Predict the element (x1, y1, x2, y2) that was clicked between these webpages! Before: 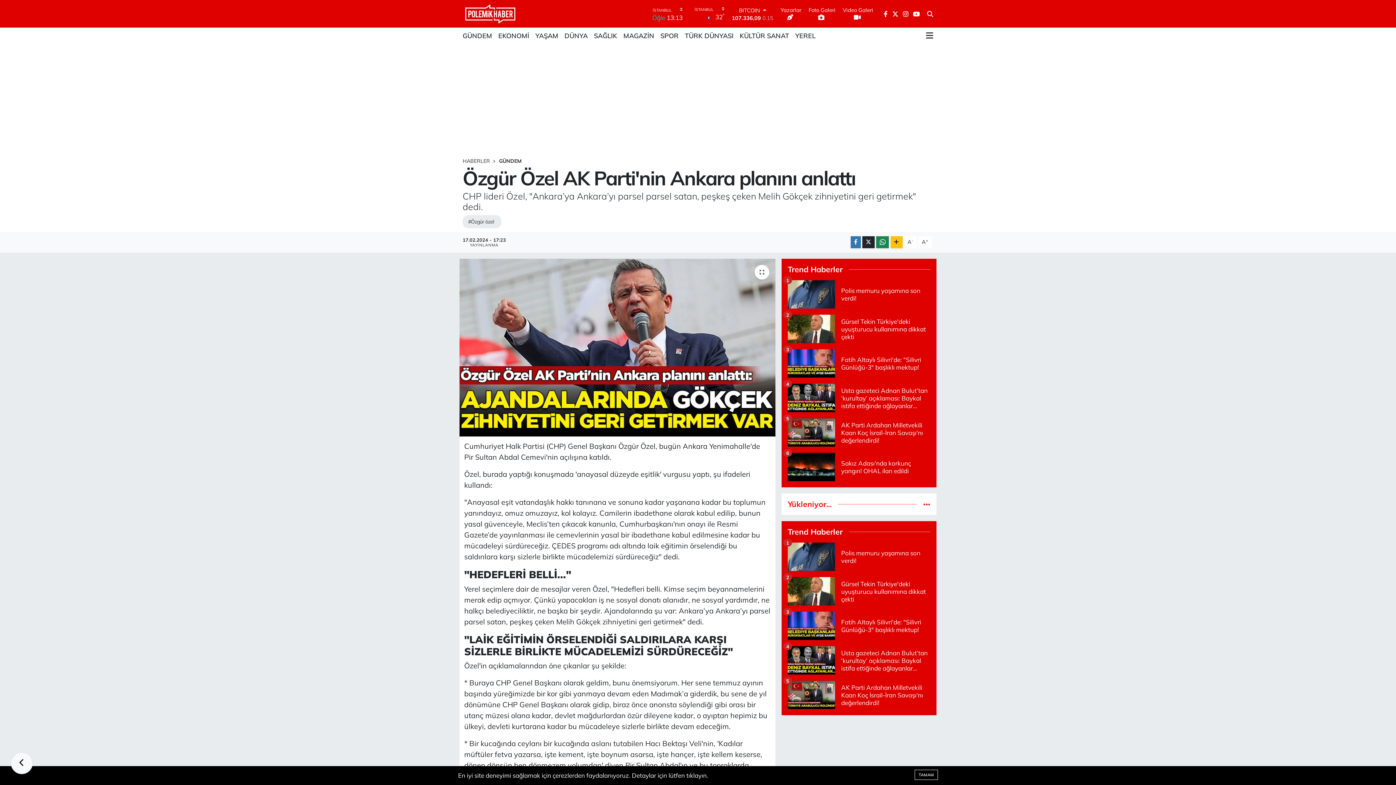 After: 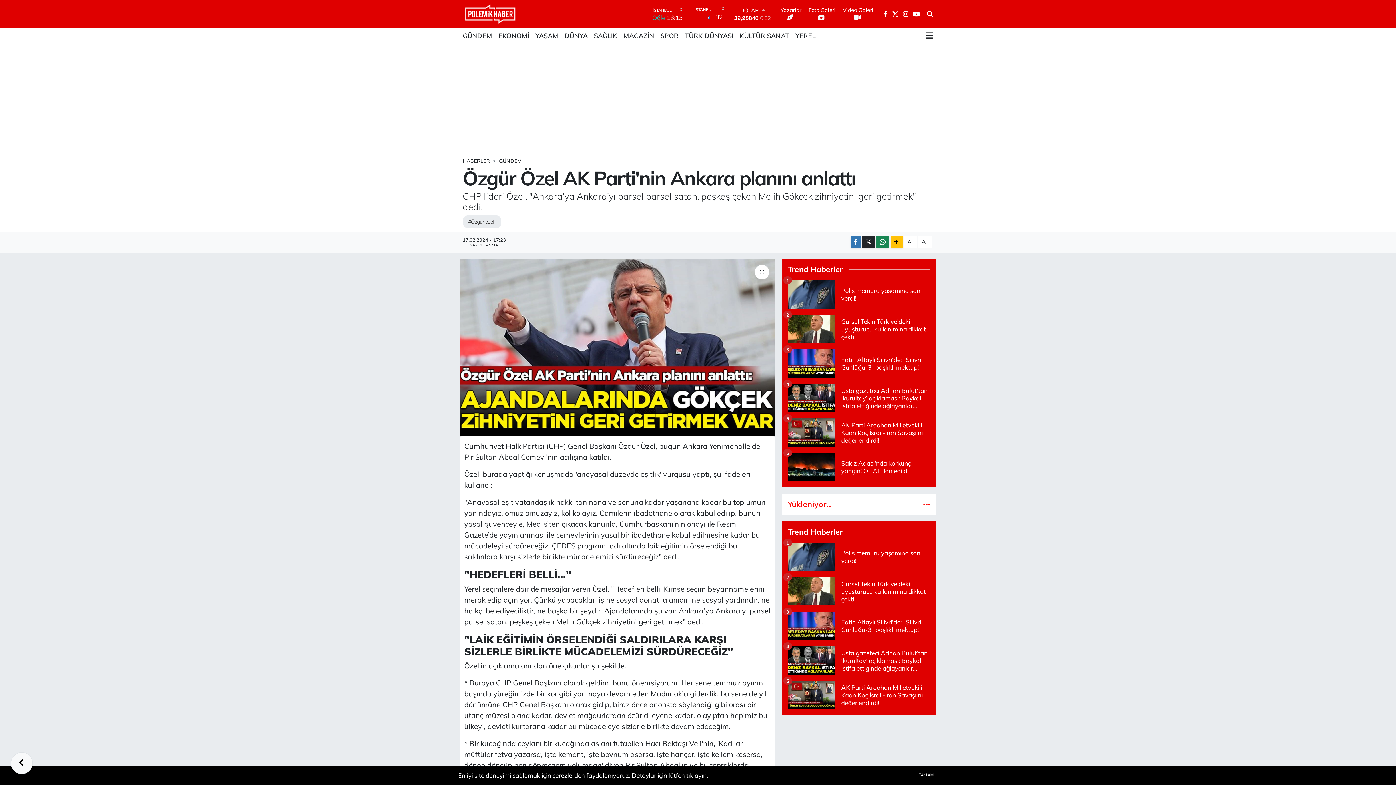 Action: label: AK Parti Ardahan Milletvekili Kaan Koç İsrail-İran Savaşı'nı değerlendirdi!
5 bbox: (787, 418, 930, 453)